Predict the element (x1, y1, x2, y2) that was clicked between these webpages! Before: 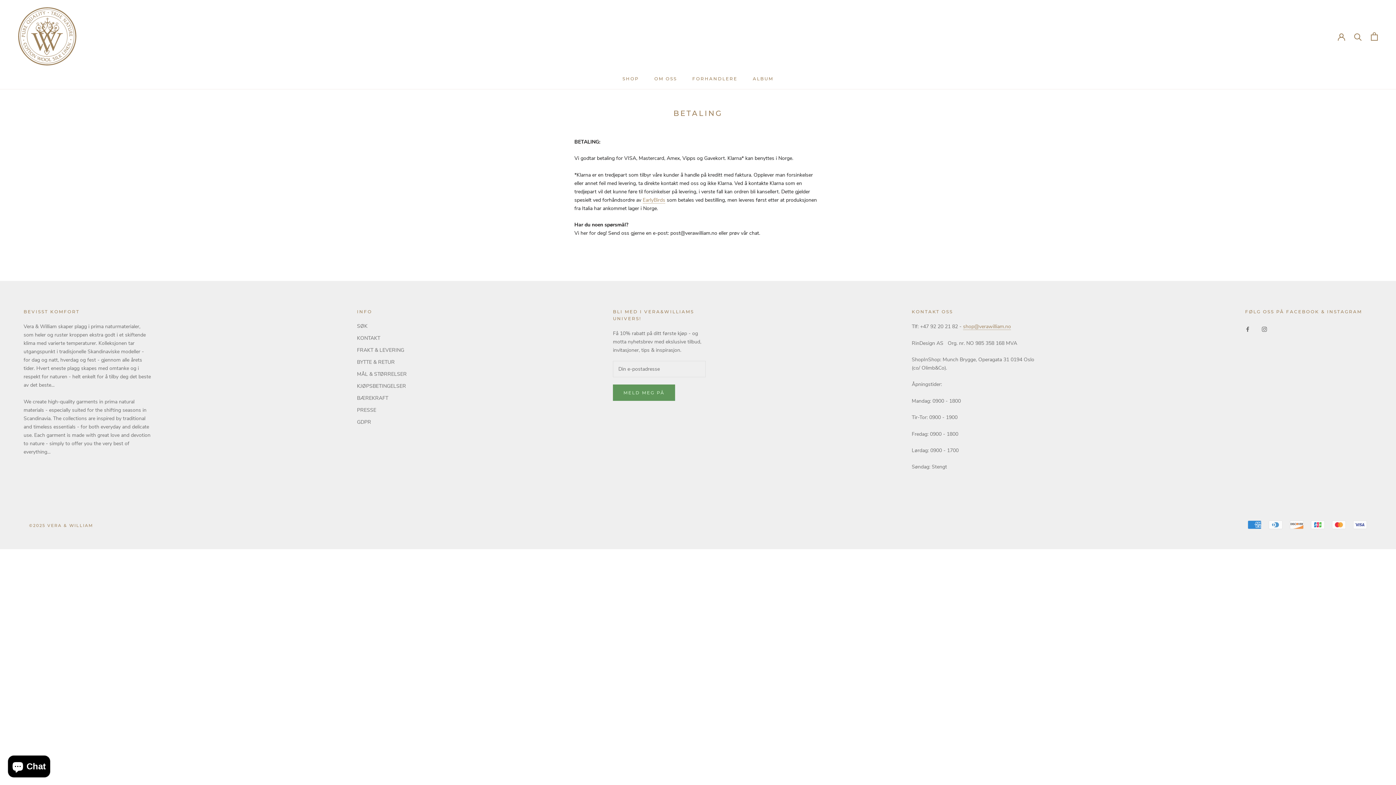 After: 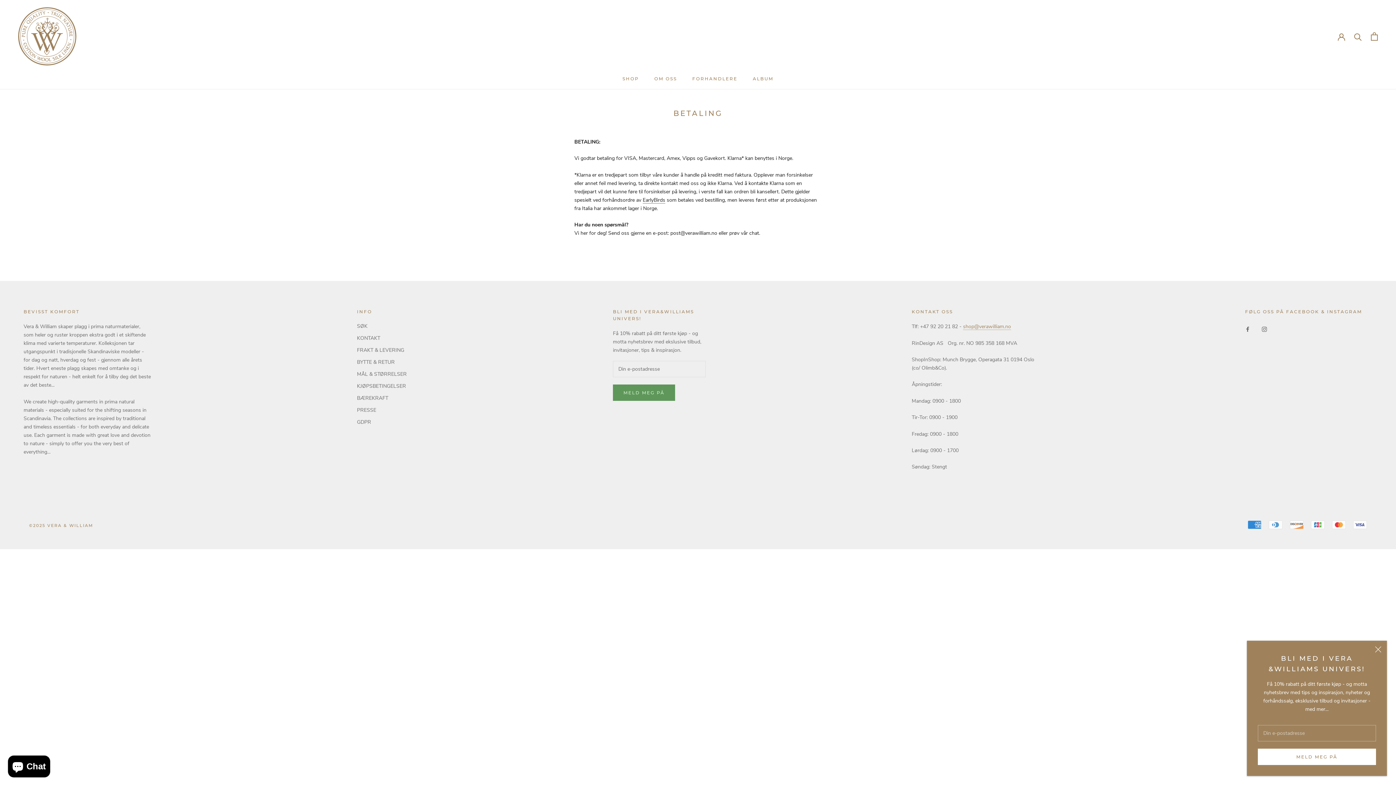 Action: label: EarlyBirds bbox: (642, 196, 665, 203)